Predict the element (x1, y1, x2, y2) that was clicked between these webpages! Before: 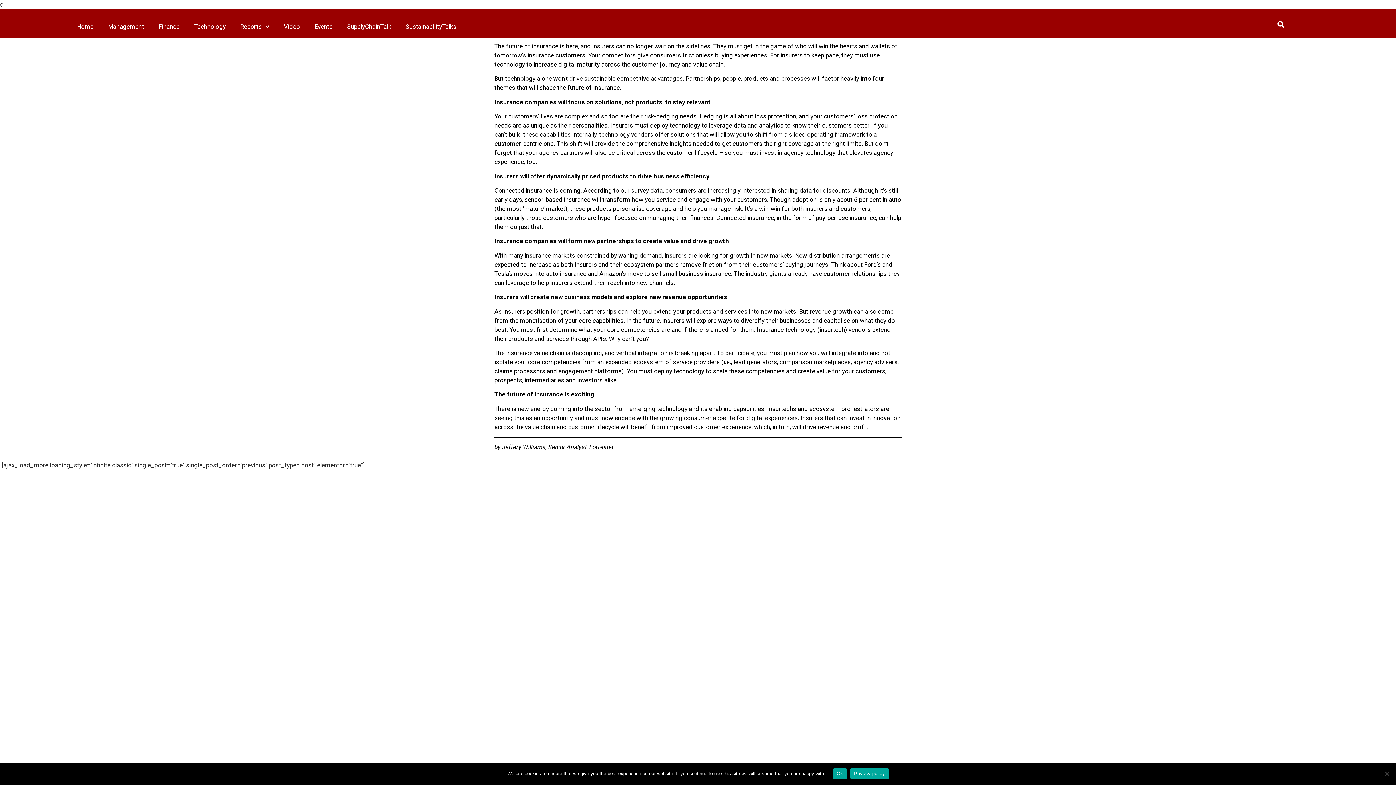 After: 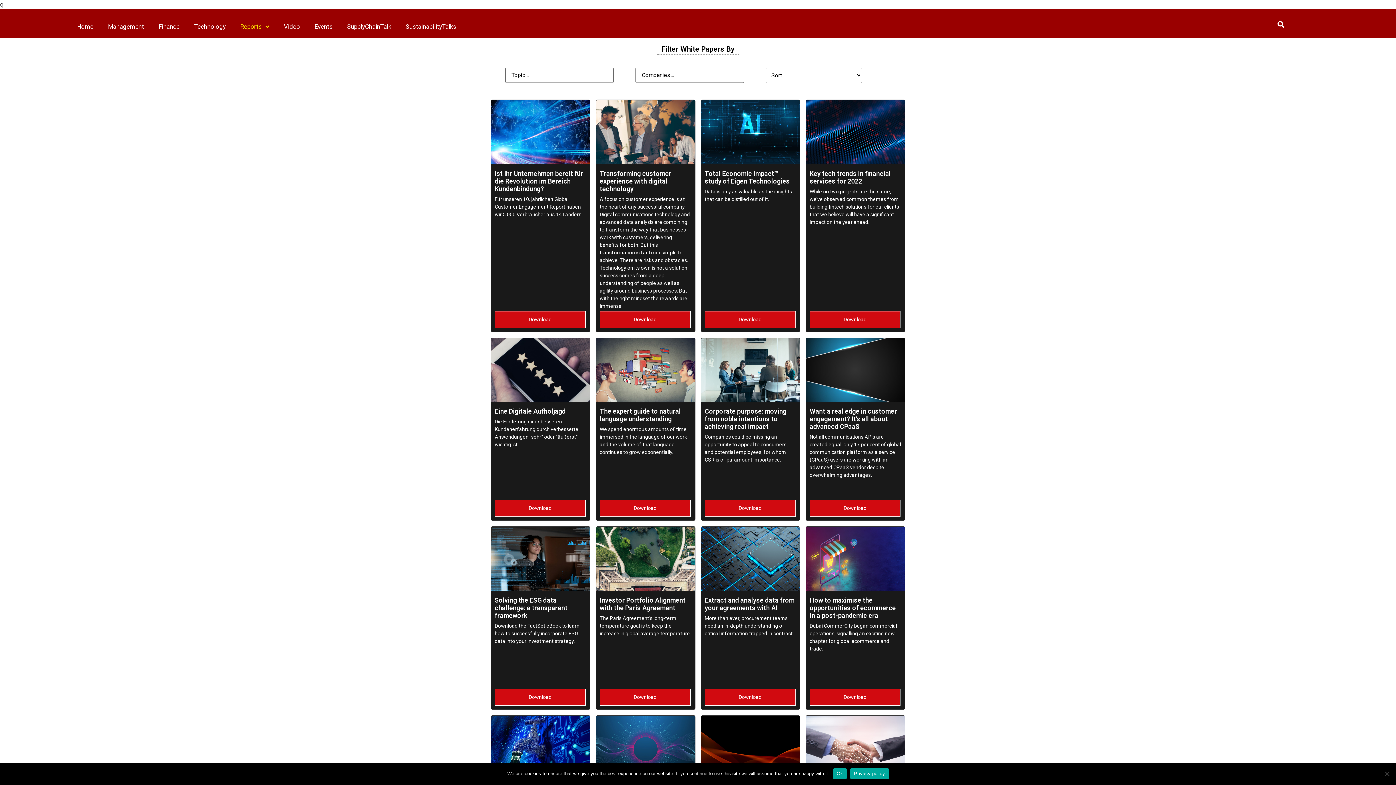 Action: label: Reports bbox: (233, 22, 276, 31)